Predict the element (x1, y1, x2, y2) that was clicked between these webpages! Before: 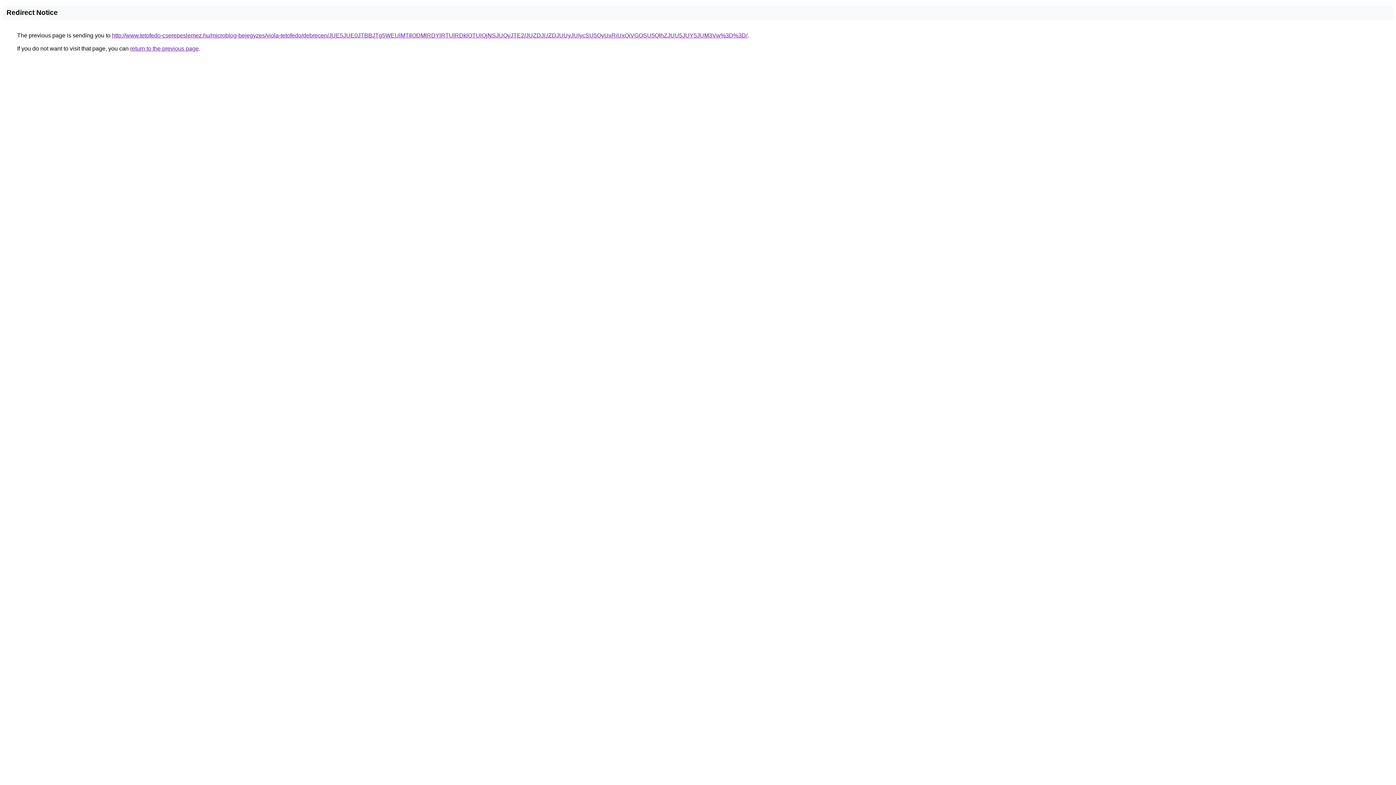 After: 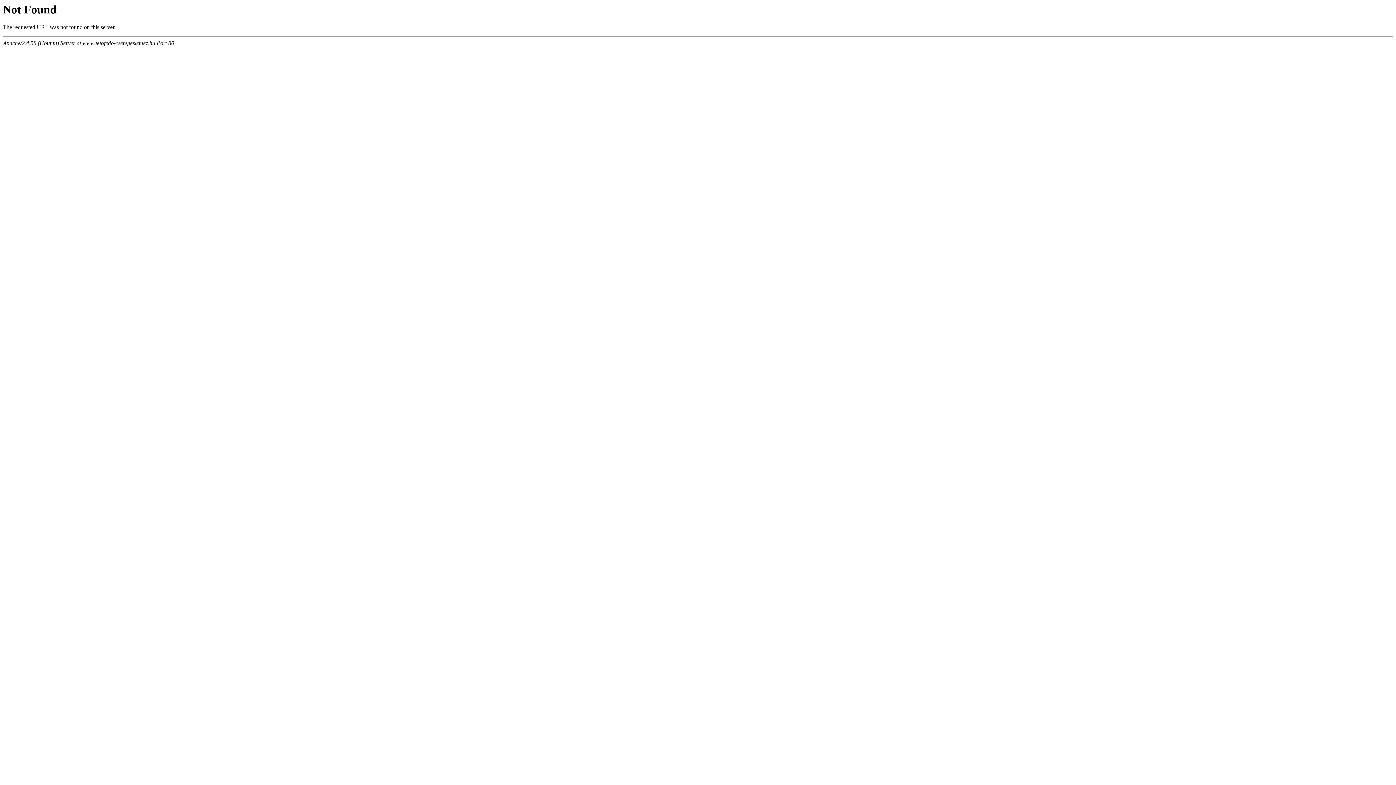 Action: label: http://www.tetofedo-cserepeslemez.hu/microblog-bejegyzes/viola-tetofedo/debrecen/JUE5JUE0JTBBJTg5WEUlMTIlODMlRDYlRTUlRDklOTUlQjNSJUQyJTE2/JUZDJUZDJUUyJUIycSU5QyUxRiUxQiVGOSU5QlhZJUU5JUY5JUM3Vw%3D%3D/ bbox: (112, 32, 747, 38)